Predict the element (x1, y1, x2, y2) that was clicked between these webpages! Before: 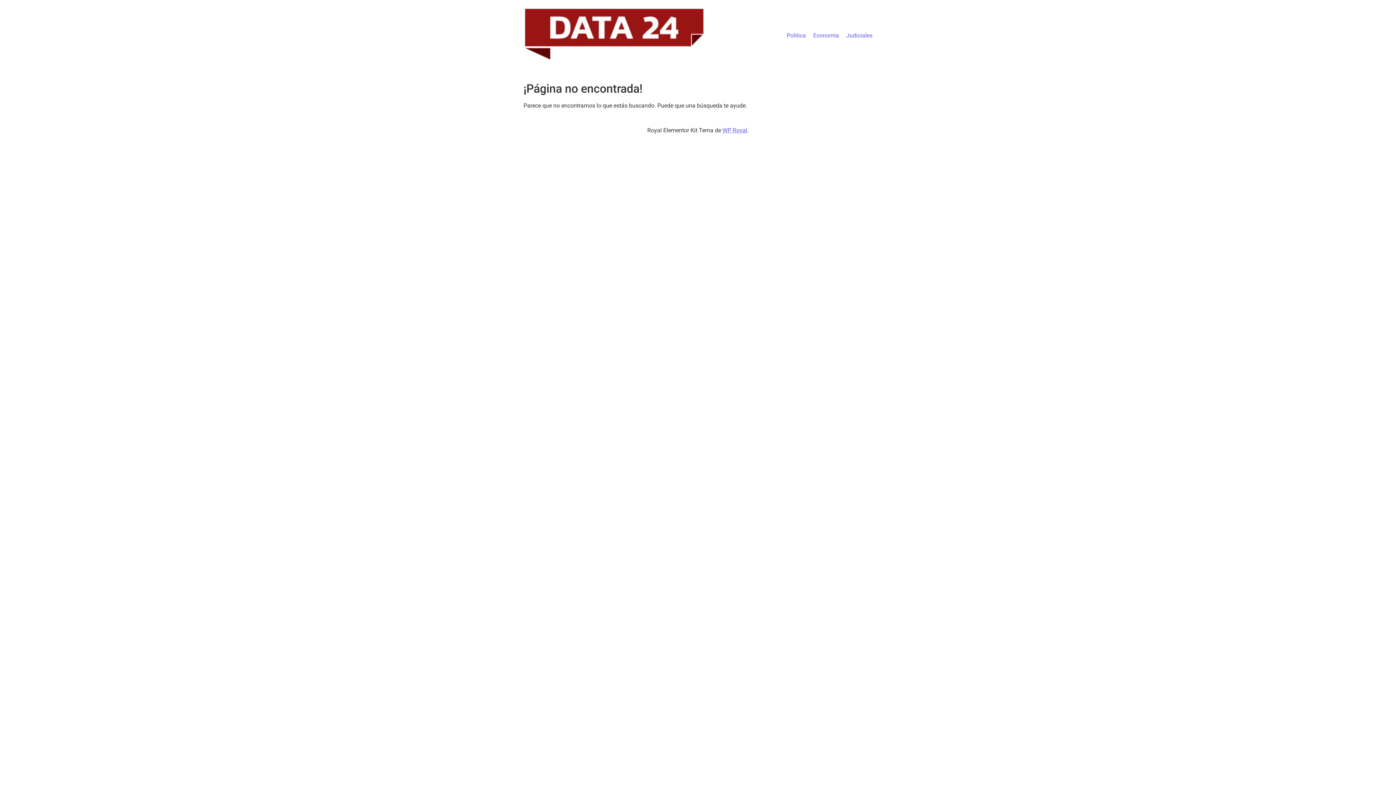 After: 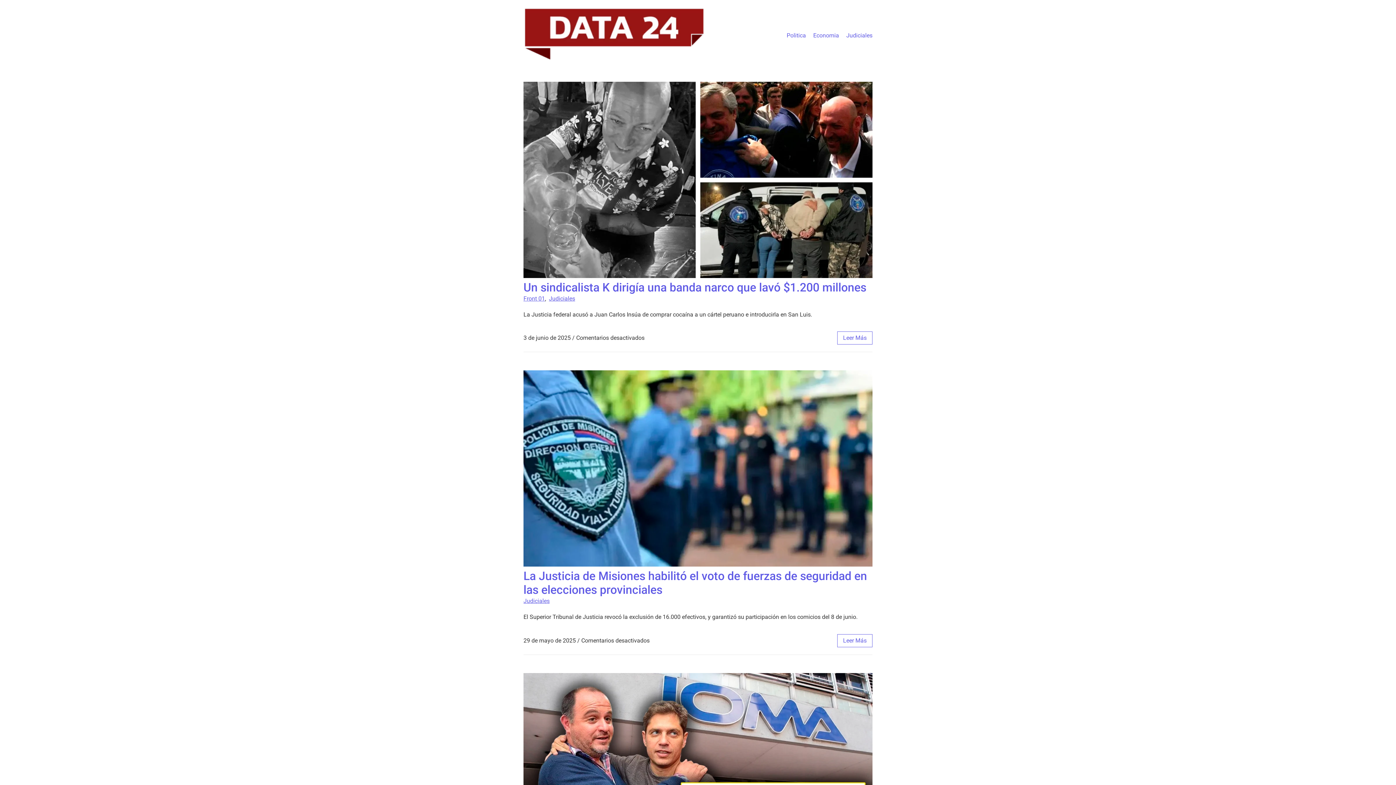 Action: bbox: (846, 31, 872, 38) label: Judiciales